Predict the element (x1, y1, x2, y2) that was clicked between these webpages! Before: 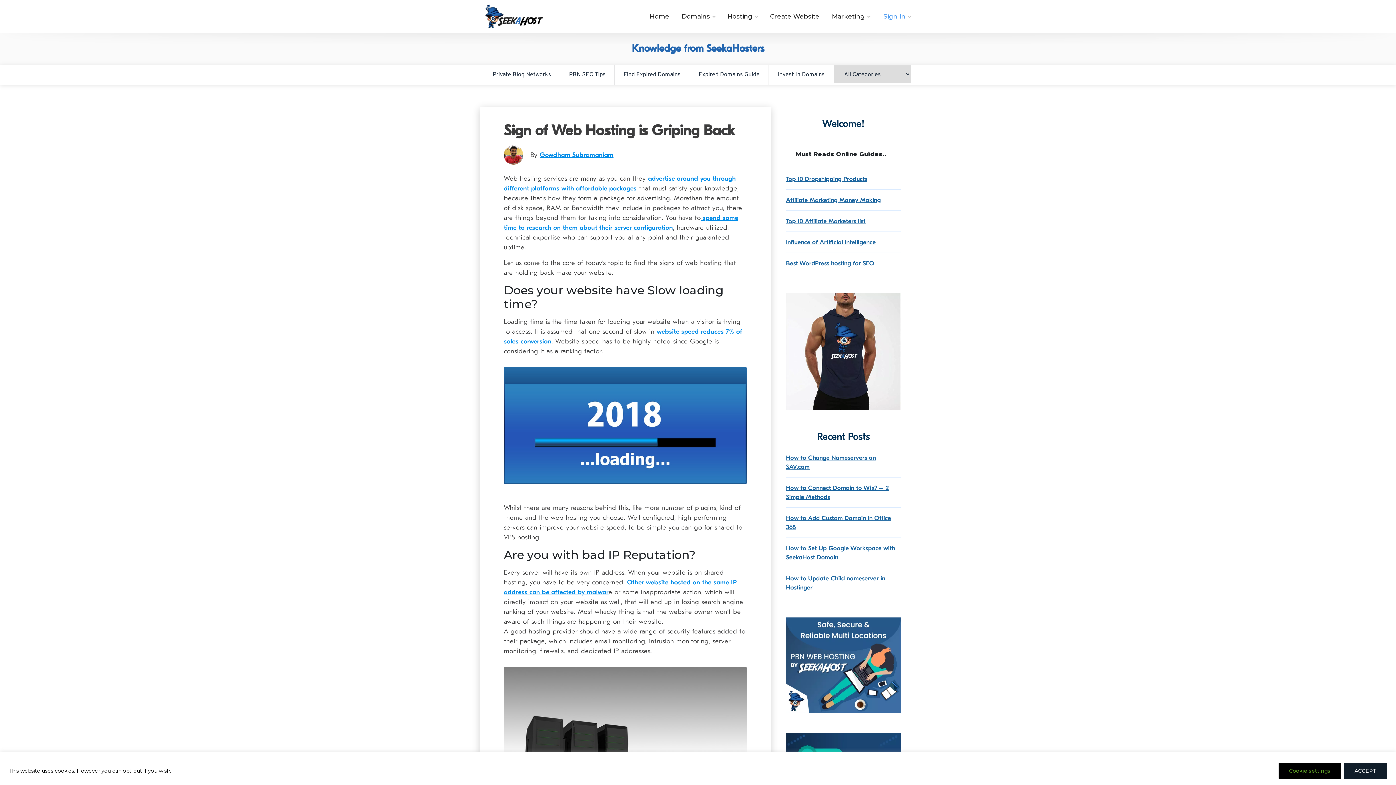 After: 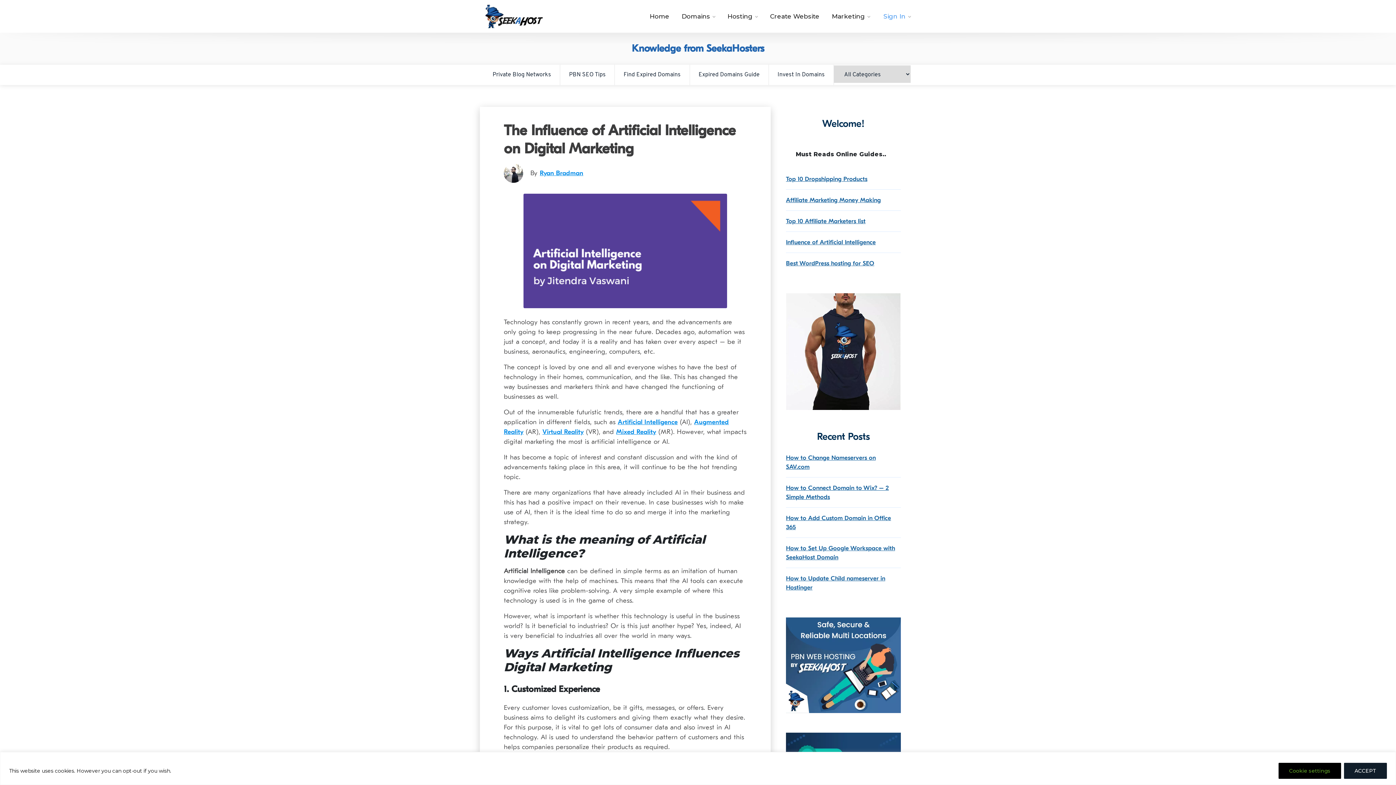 Action: label: Influence of Artificial Intelligence bbox: (786, 238, 876, 245)